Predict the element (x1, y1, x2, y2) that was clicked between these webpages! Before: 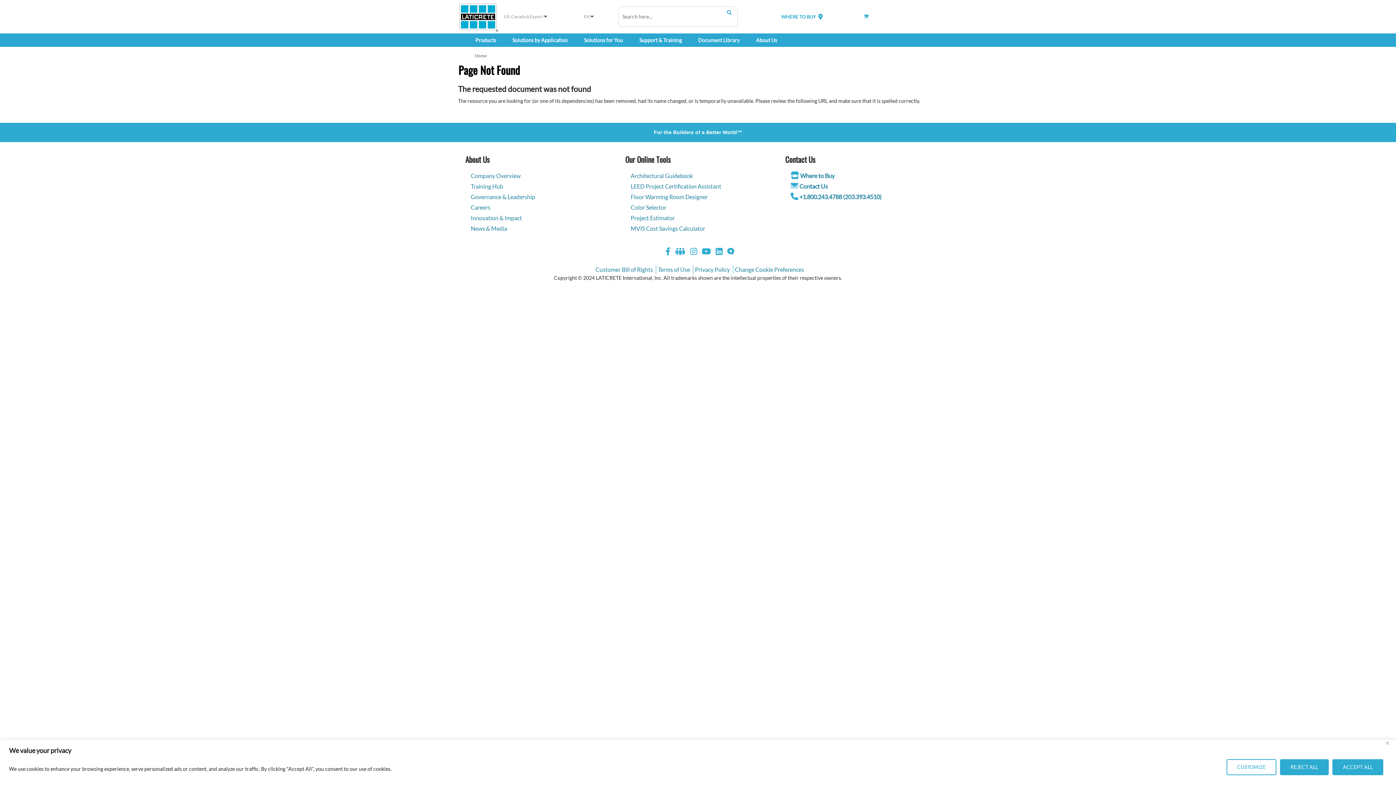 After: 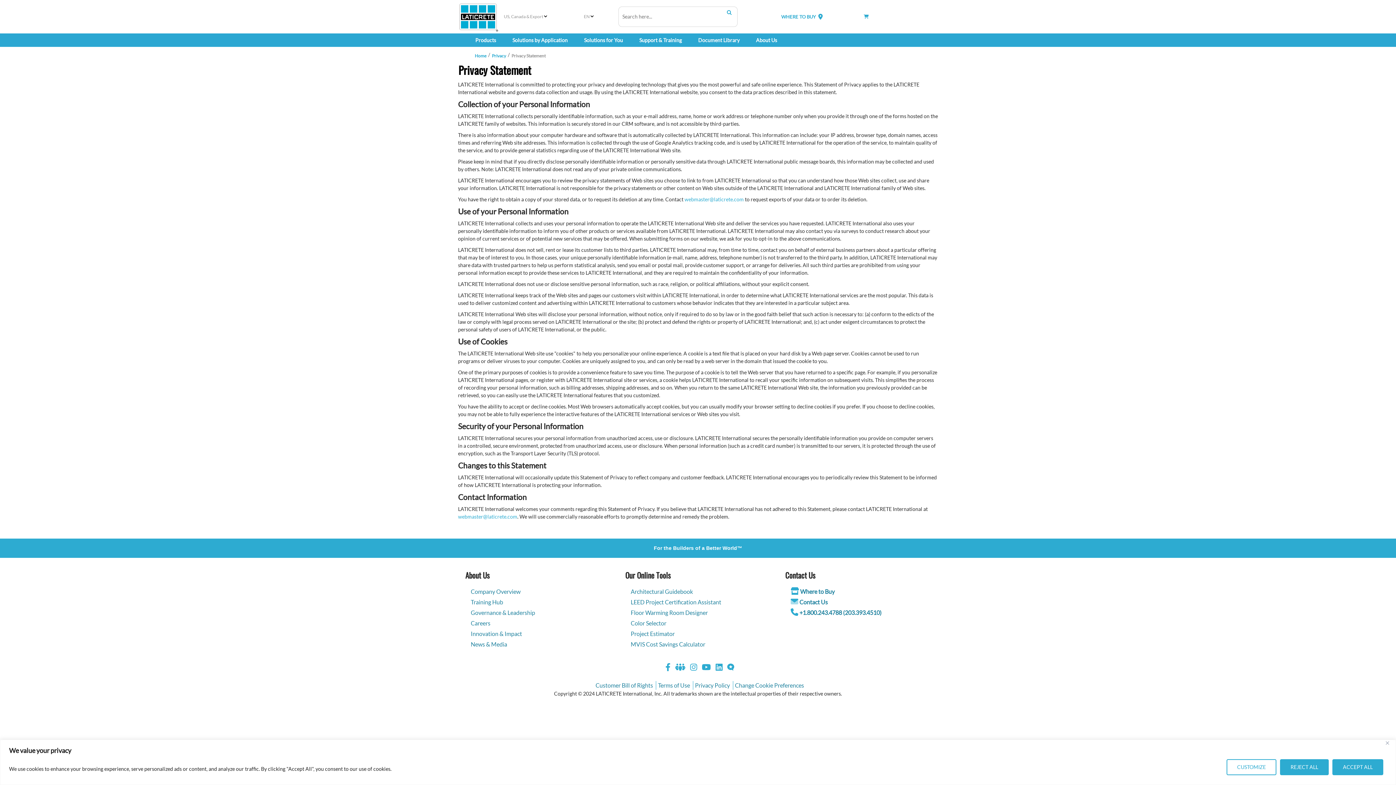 Action: label: Privacy Policy bbox: (695, 266, 730, 273)